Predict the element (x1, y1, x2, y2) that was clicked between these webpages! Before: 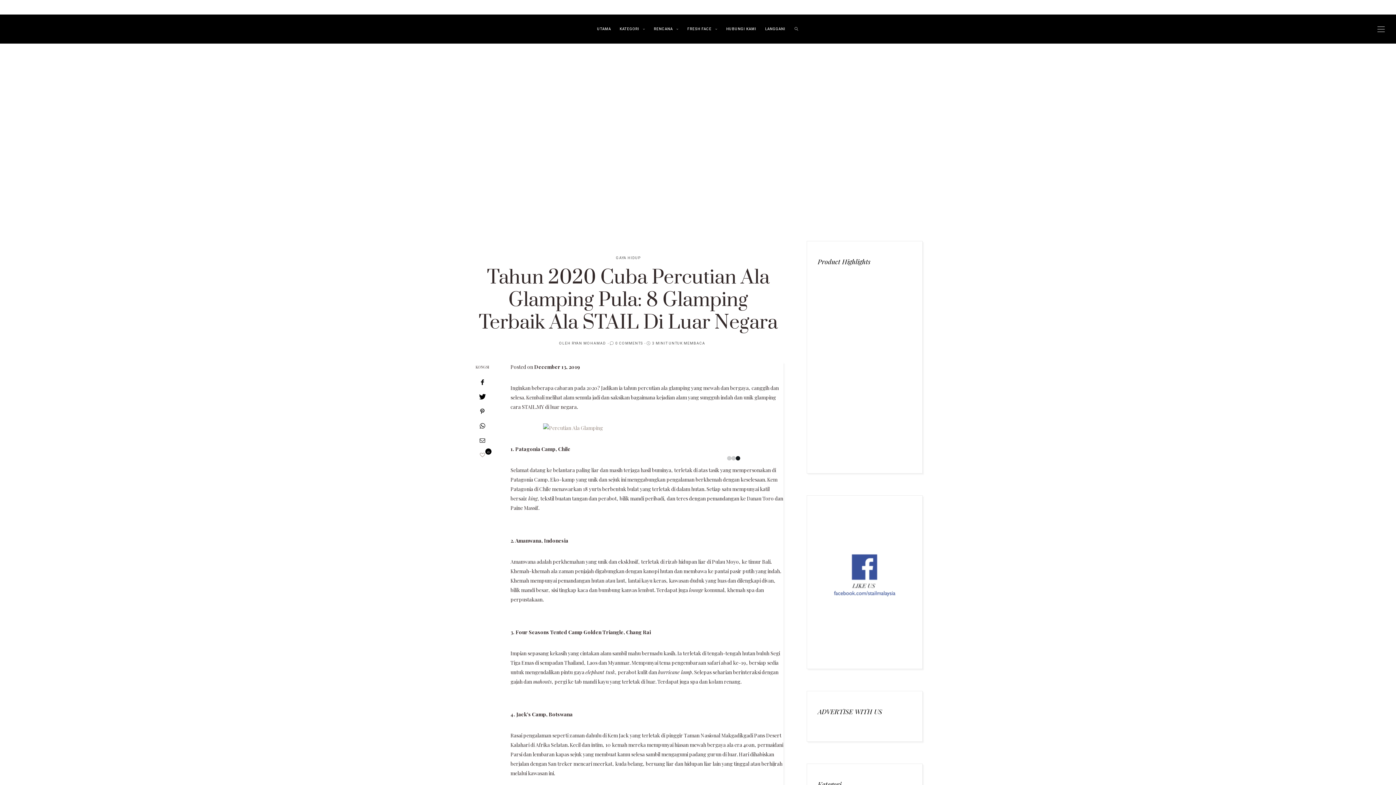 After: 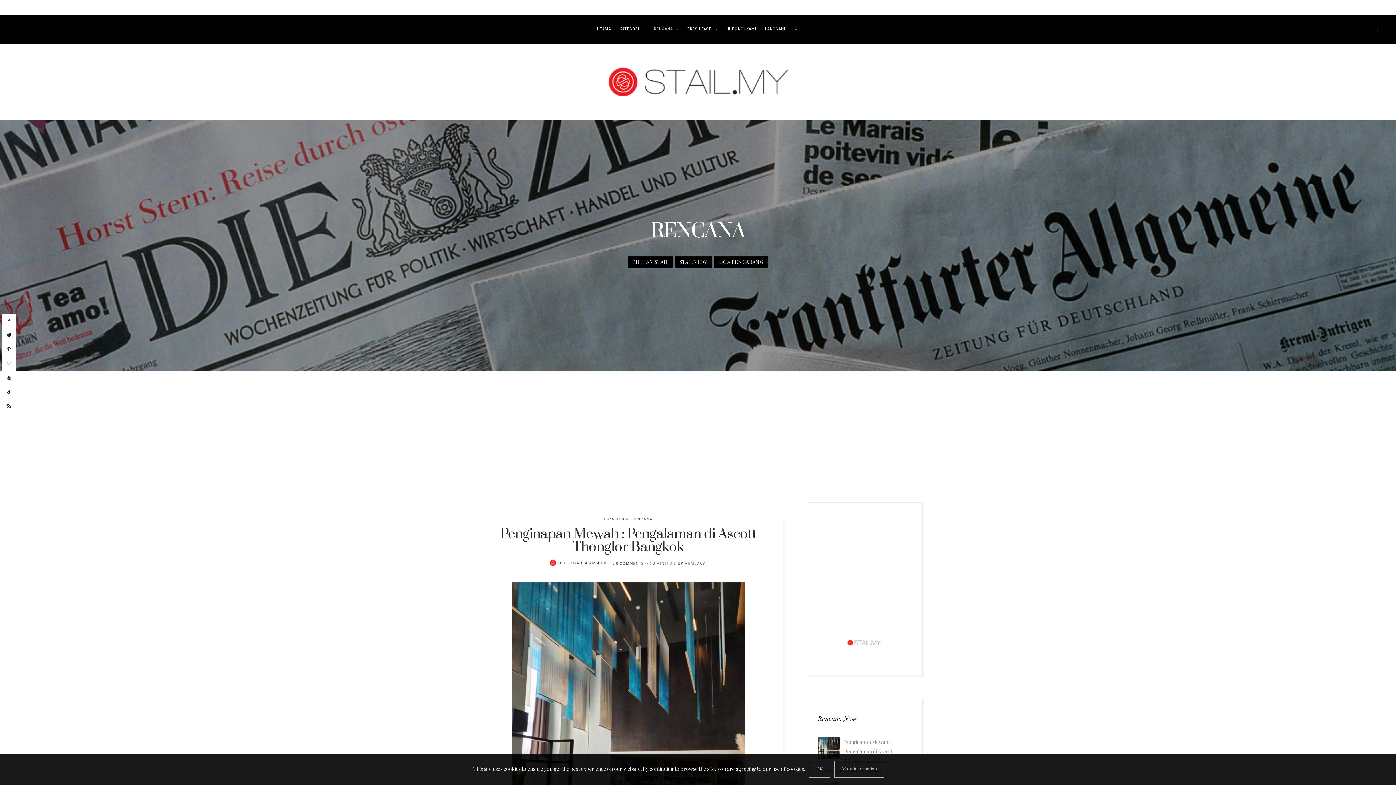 Action: label: RENCANA bbox: (649, 14, 683, 43)